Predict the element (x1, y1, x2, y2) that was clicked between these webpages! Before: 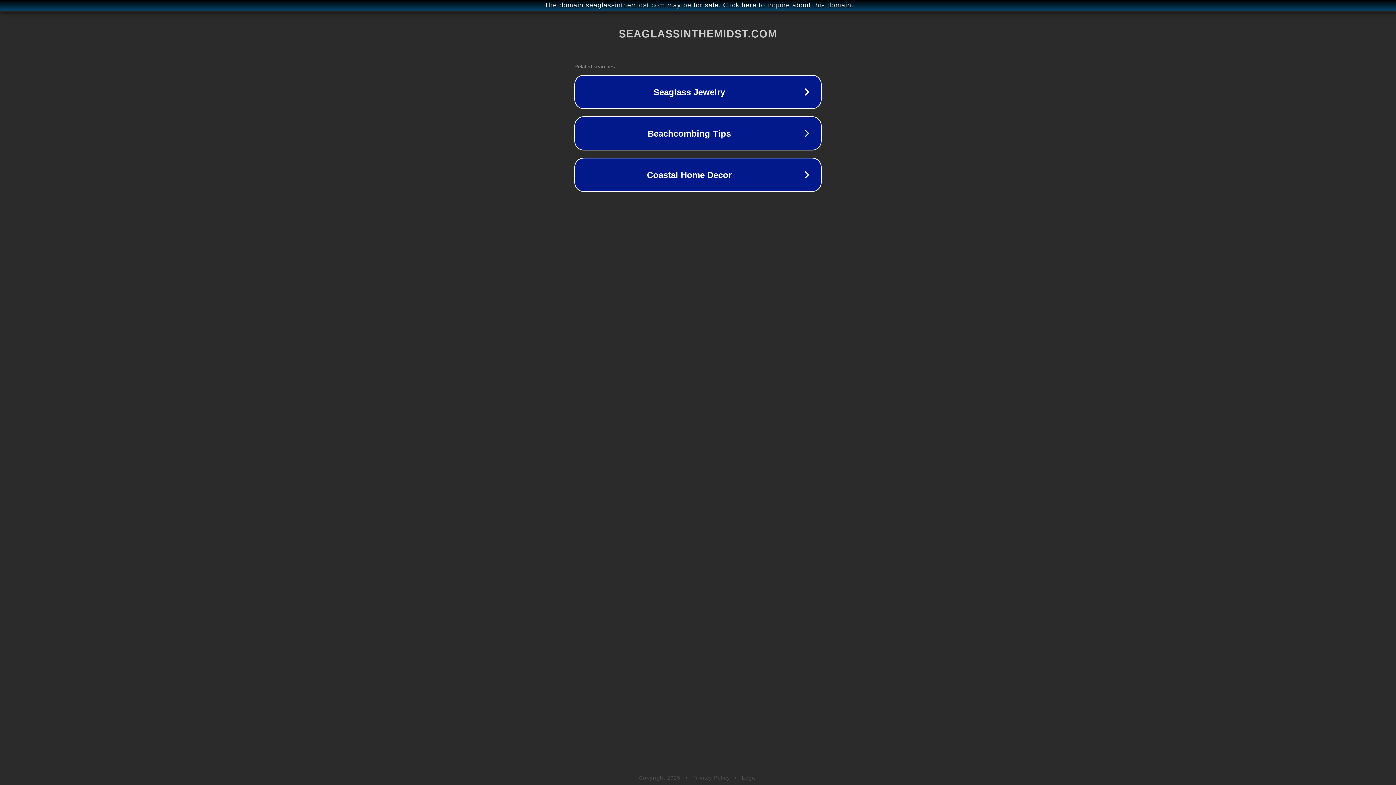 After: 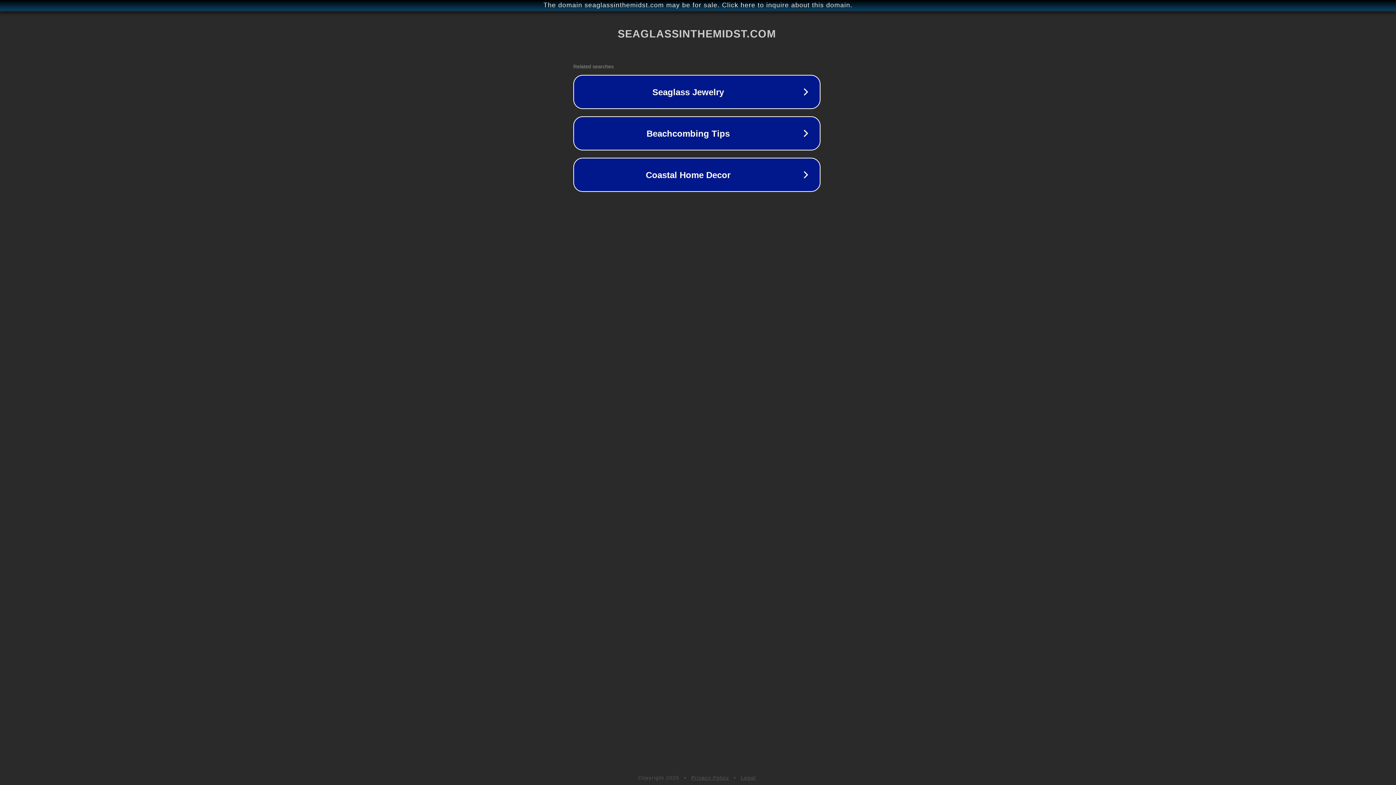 Action: label: The domain seaglassinthemidst.com may be for sale. Click here to inquire about this domain. bbox: (1, 1, 1397, 9)